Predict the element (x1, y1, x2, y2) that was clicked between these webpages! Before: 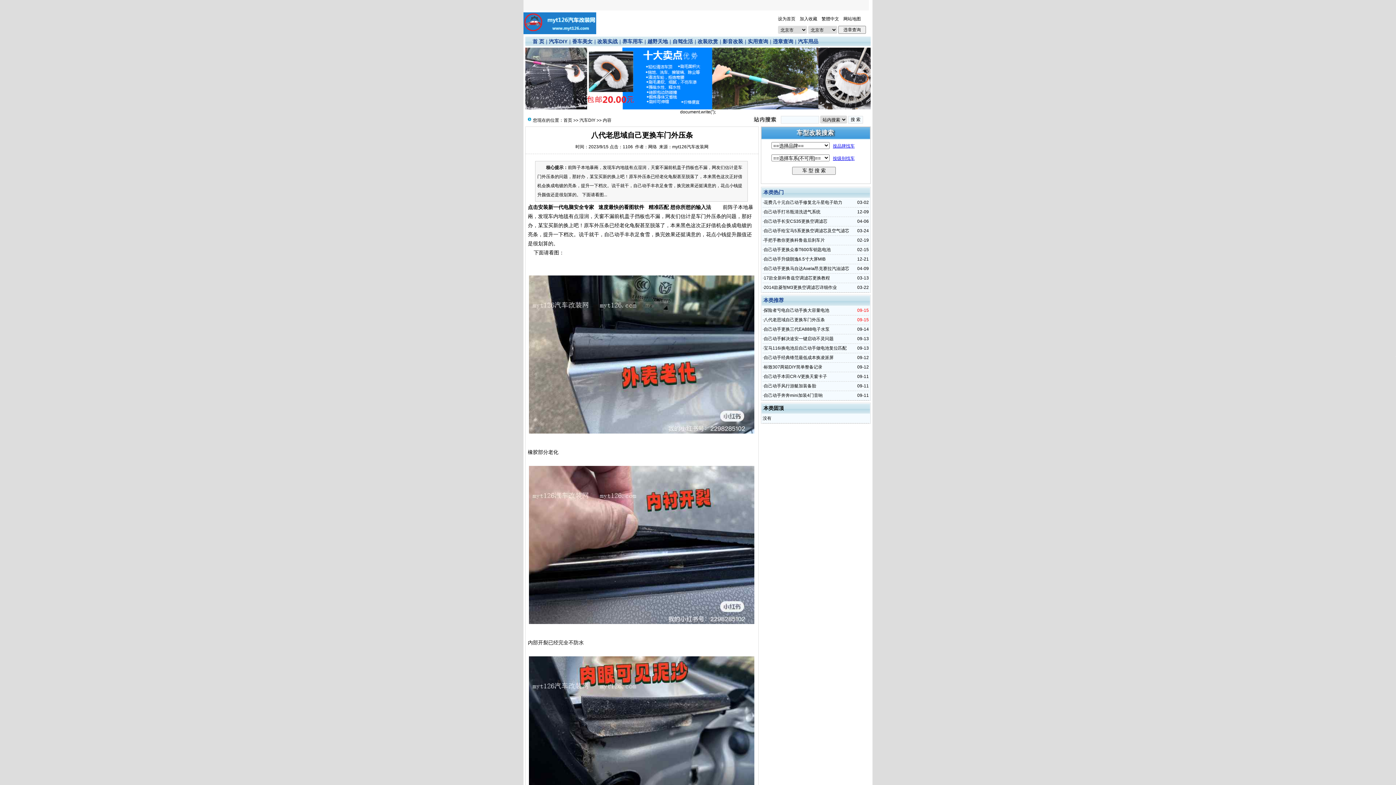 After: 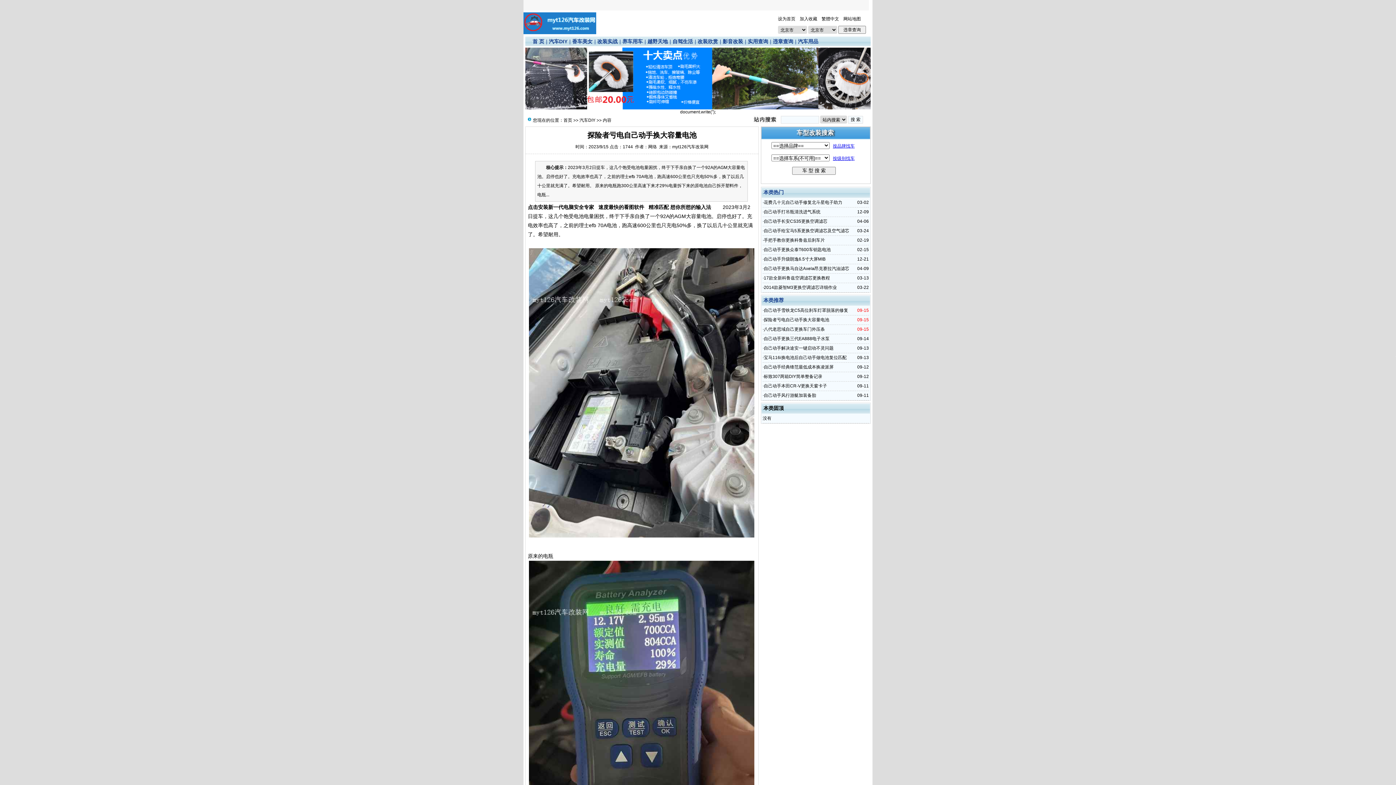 Action: label: 探险者亏电自己动手换大容量电池 bbox: (764, 308, 829, 313)